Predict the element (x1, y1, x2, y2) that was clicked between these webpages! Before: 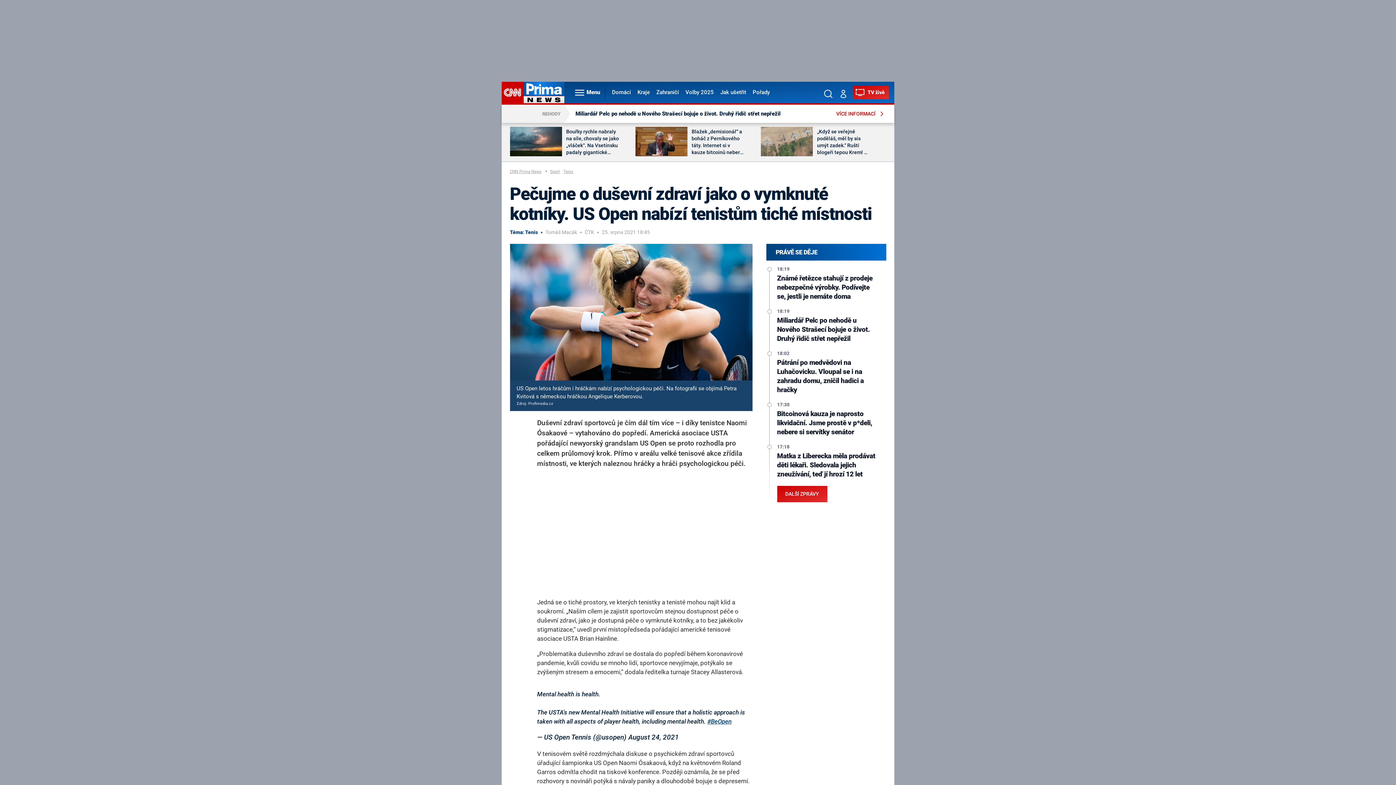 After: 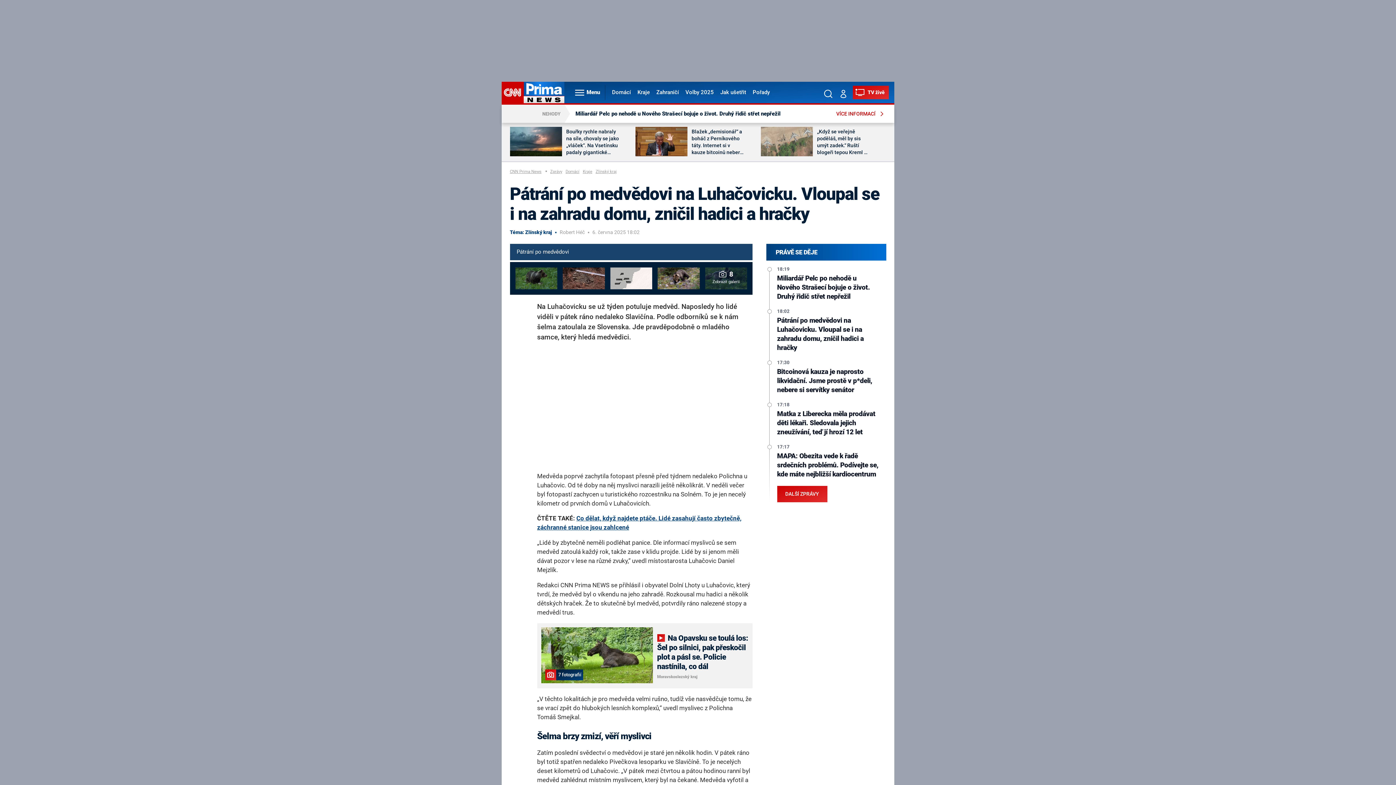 Action: label: Pátrání po medvědovi na Luhačovicku. Vloupal se i na zahradu domu, zničil hadici a hračky bbox: (777, 358, 879, 395)